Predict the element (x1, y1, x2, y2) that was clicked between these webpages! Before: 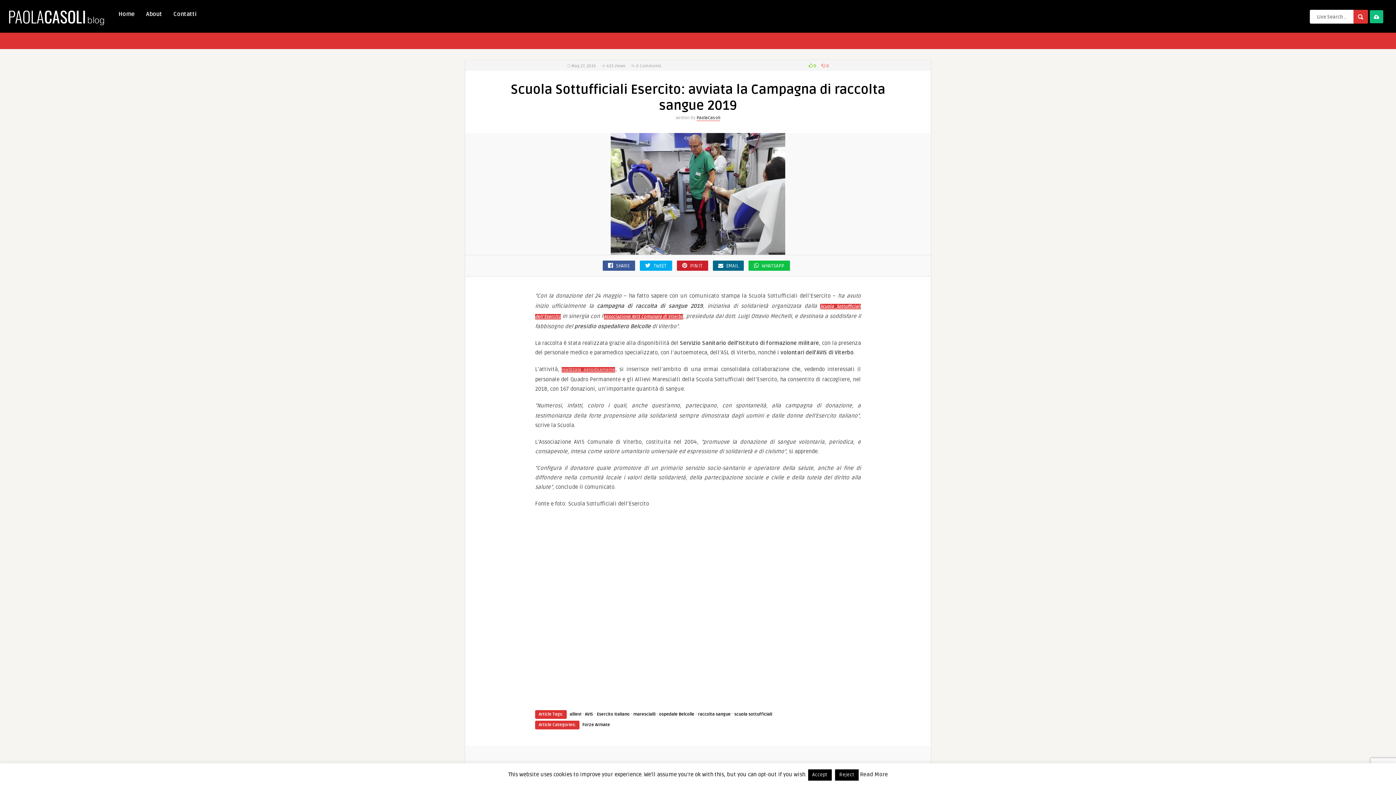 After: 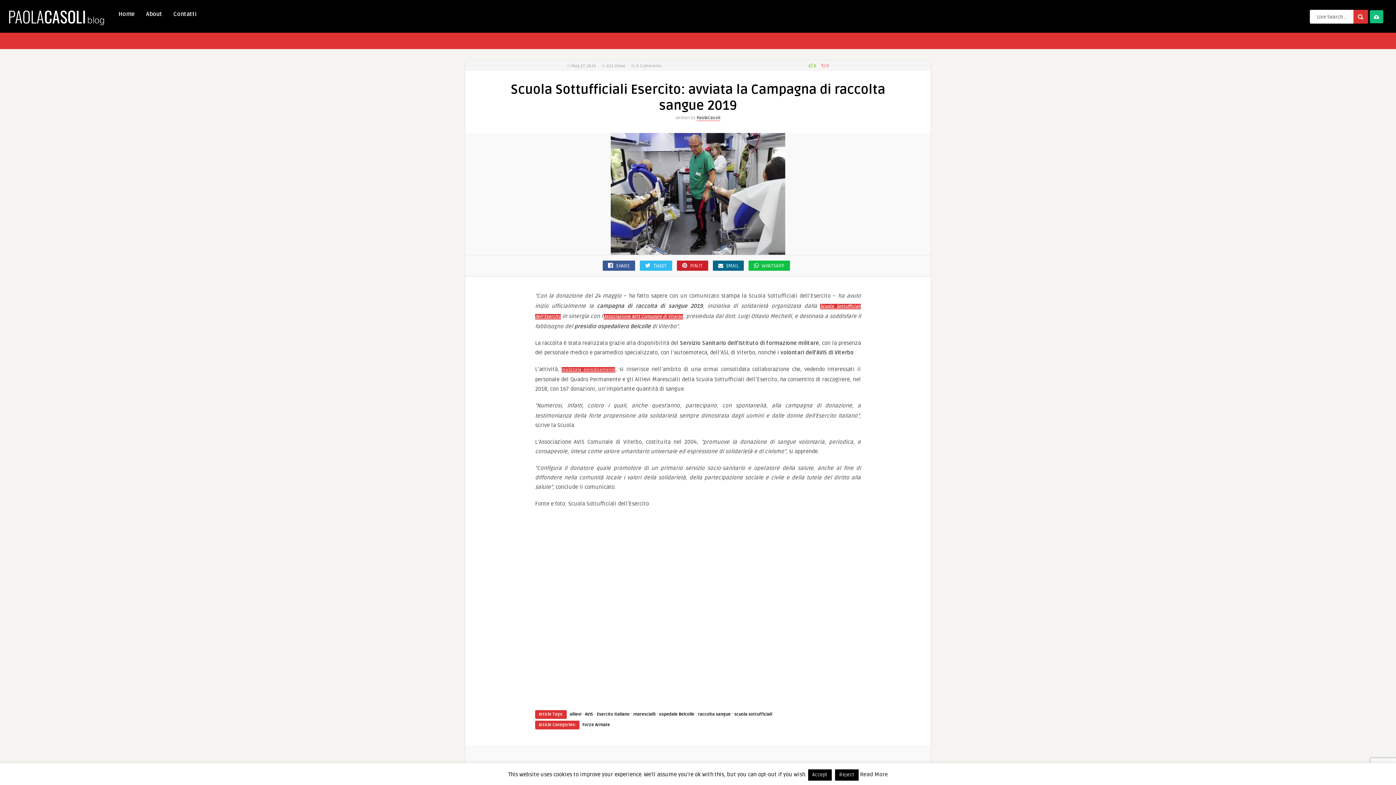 Action: bbox: (639, 260, 672, 270) label:  TWEET